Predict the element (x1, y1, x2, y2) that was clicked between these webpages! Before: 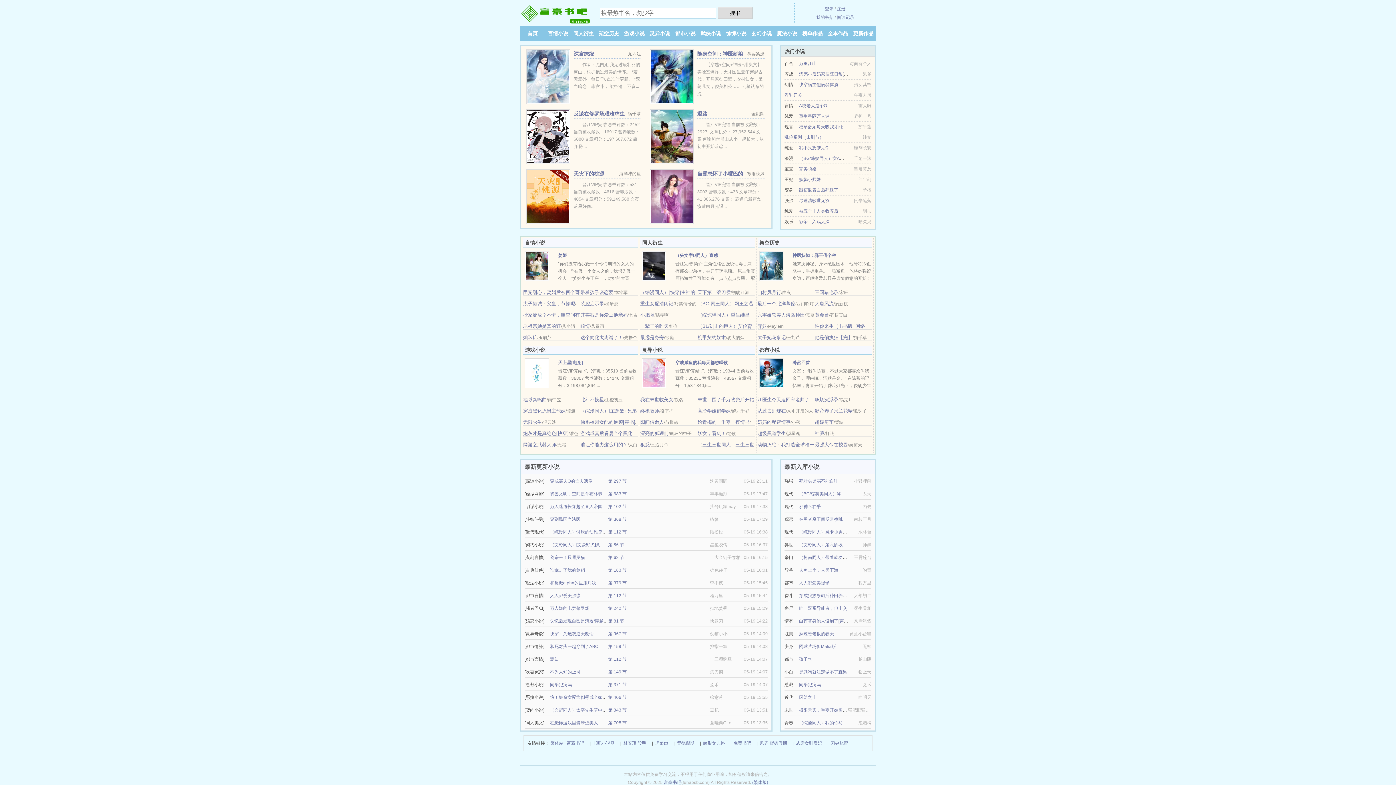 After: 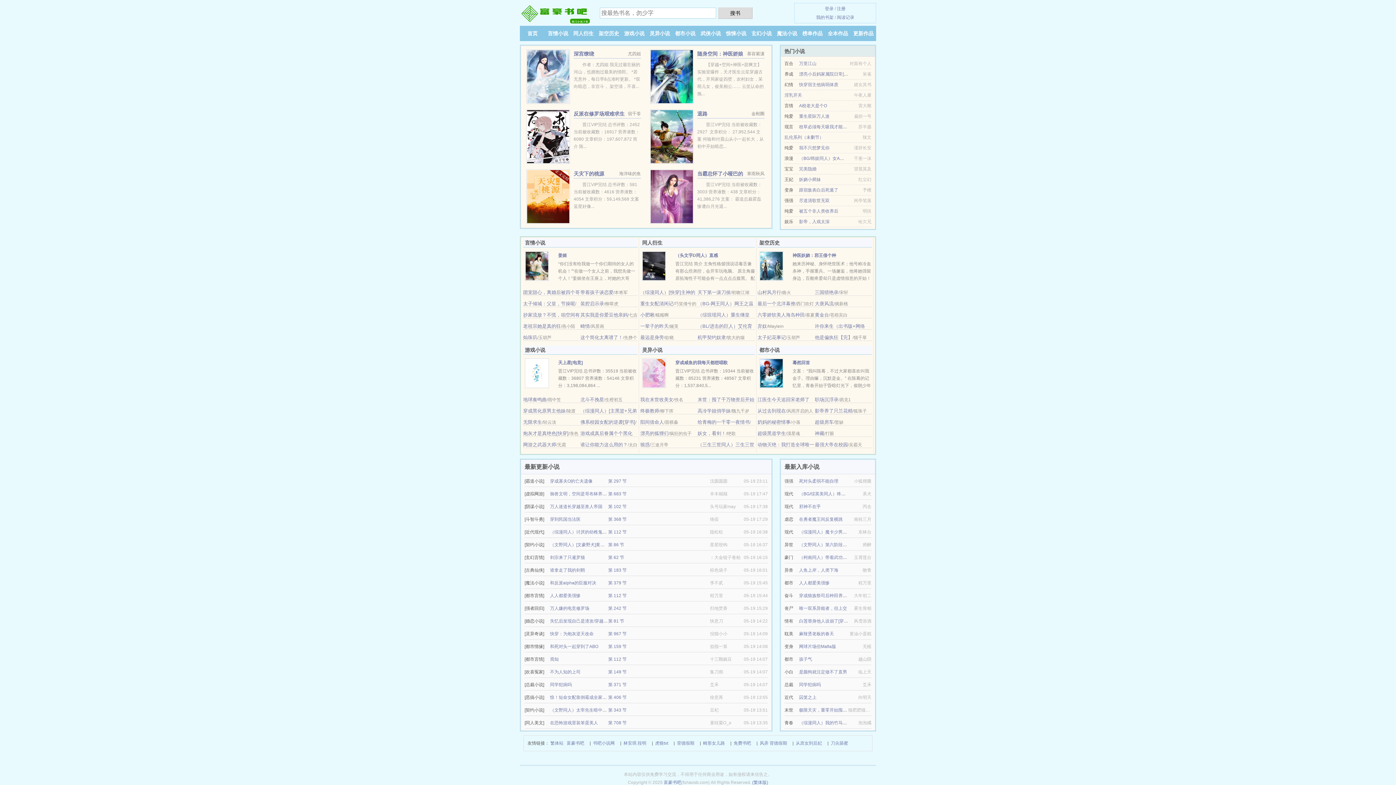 Action: label: 惊悚小说 bbox: (726, 30, 746, 36)